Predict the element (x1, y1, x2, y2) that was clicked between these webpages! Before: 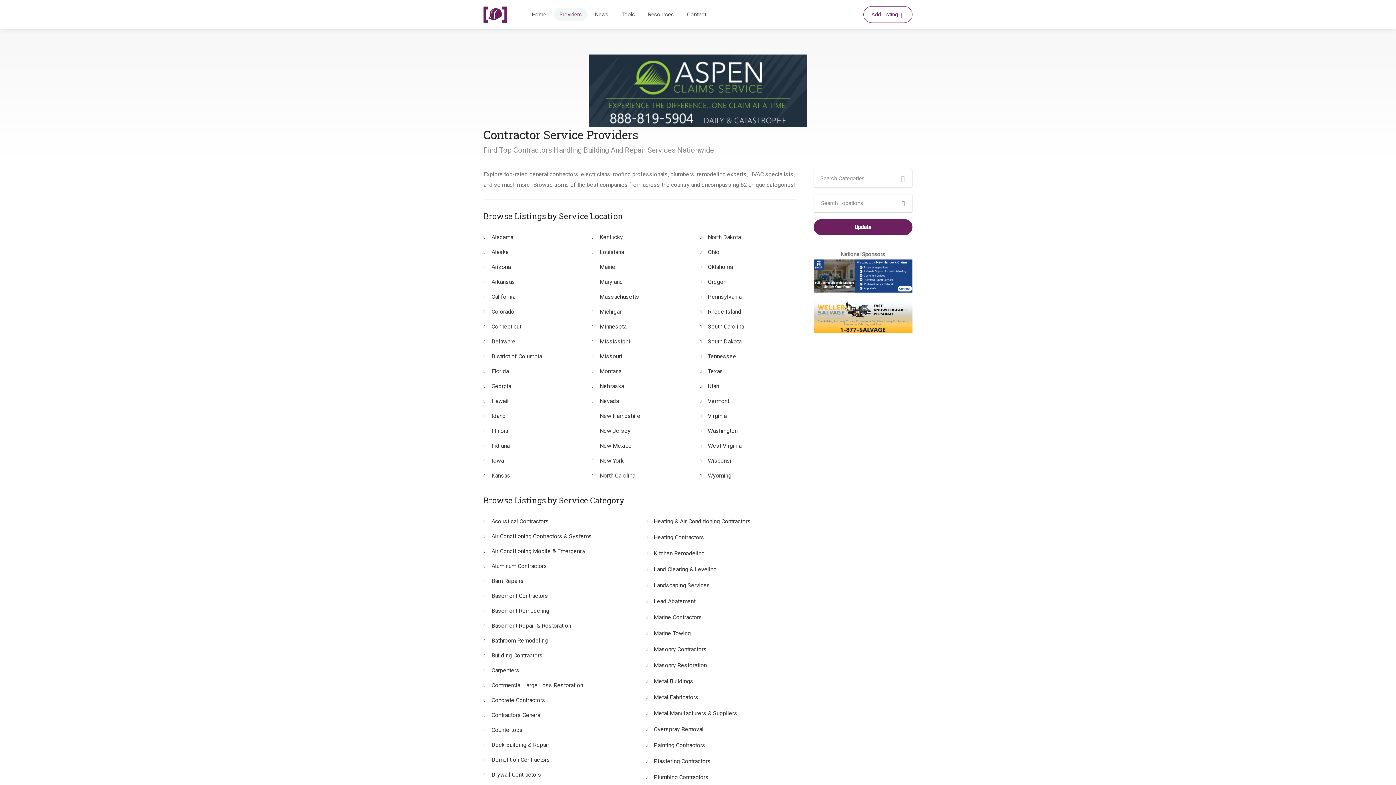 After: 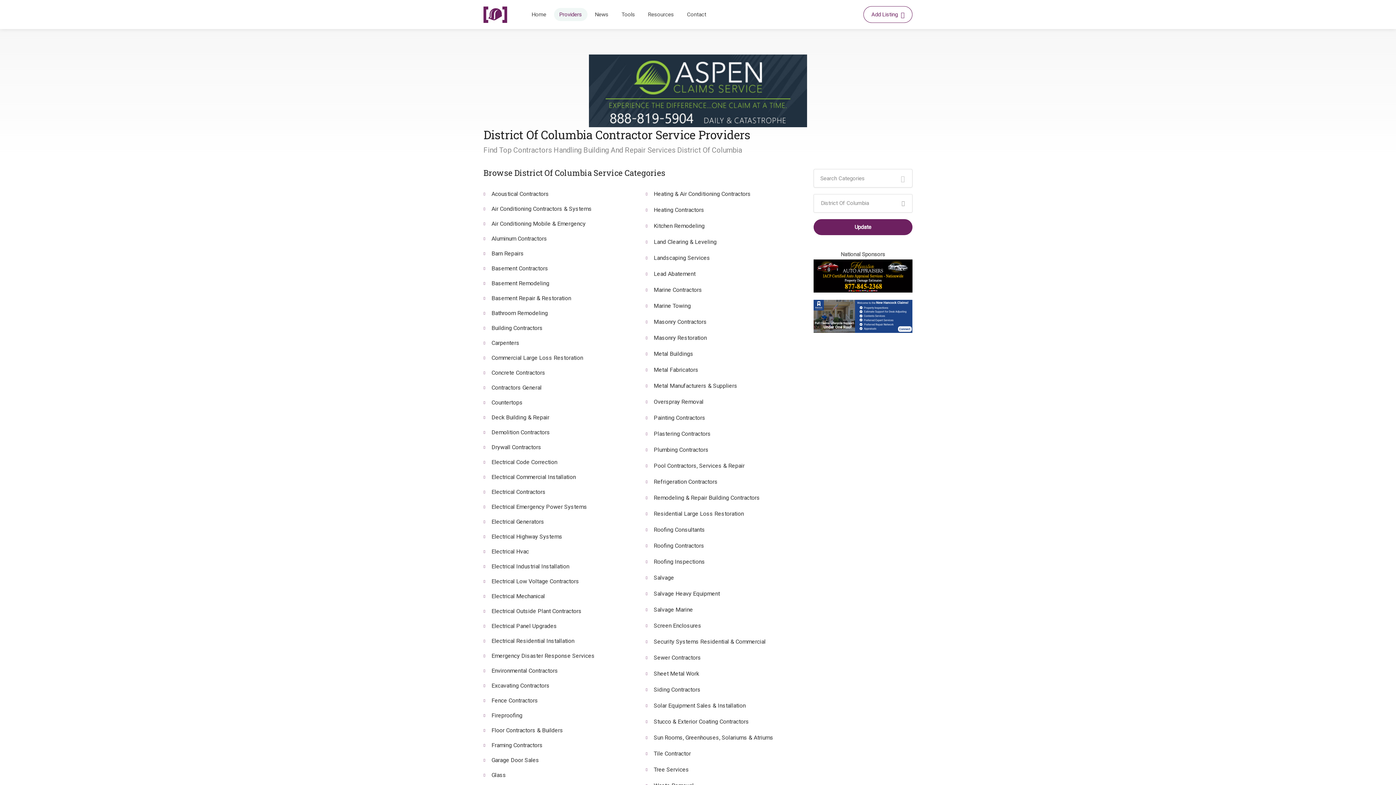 Action: bbox: (491, 353, 542, 360) label: District of Columbia